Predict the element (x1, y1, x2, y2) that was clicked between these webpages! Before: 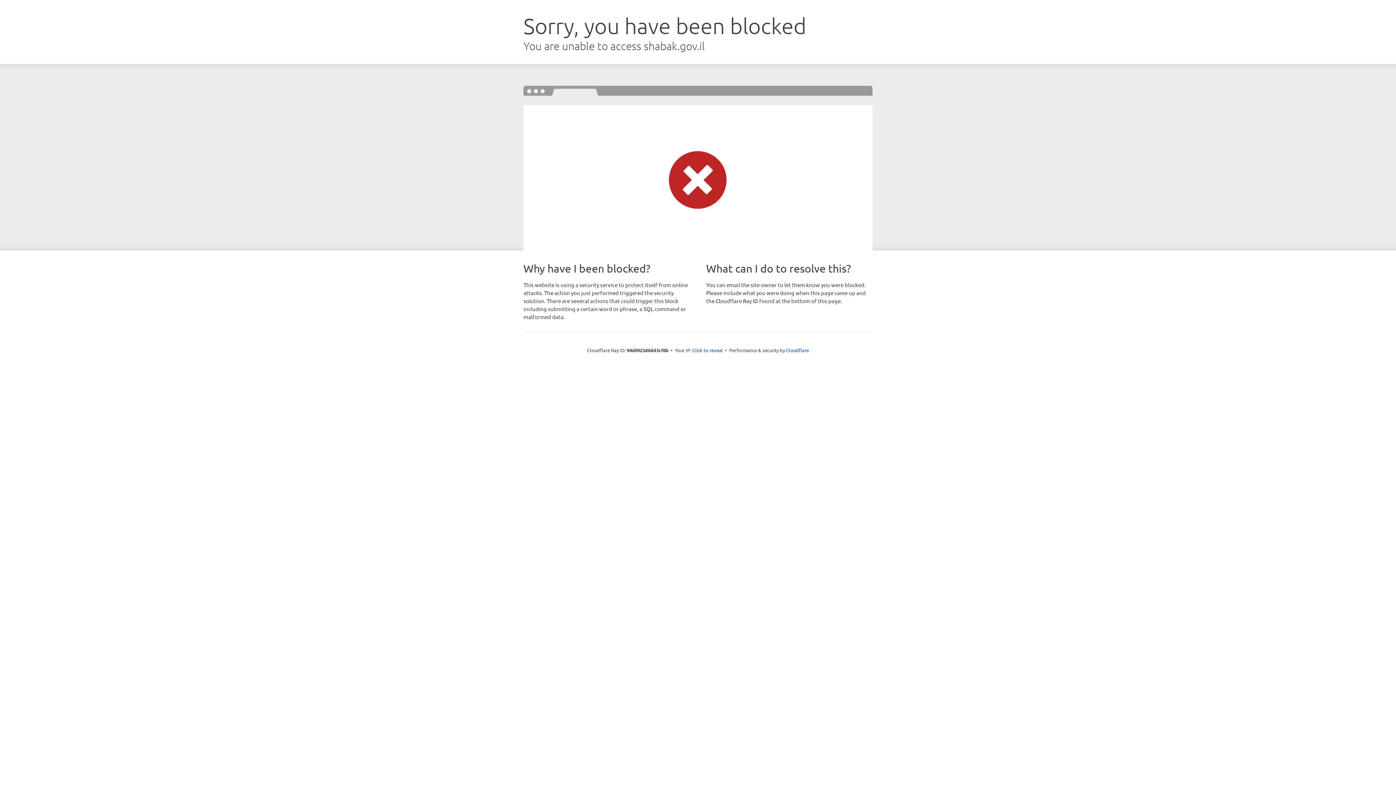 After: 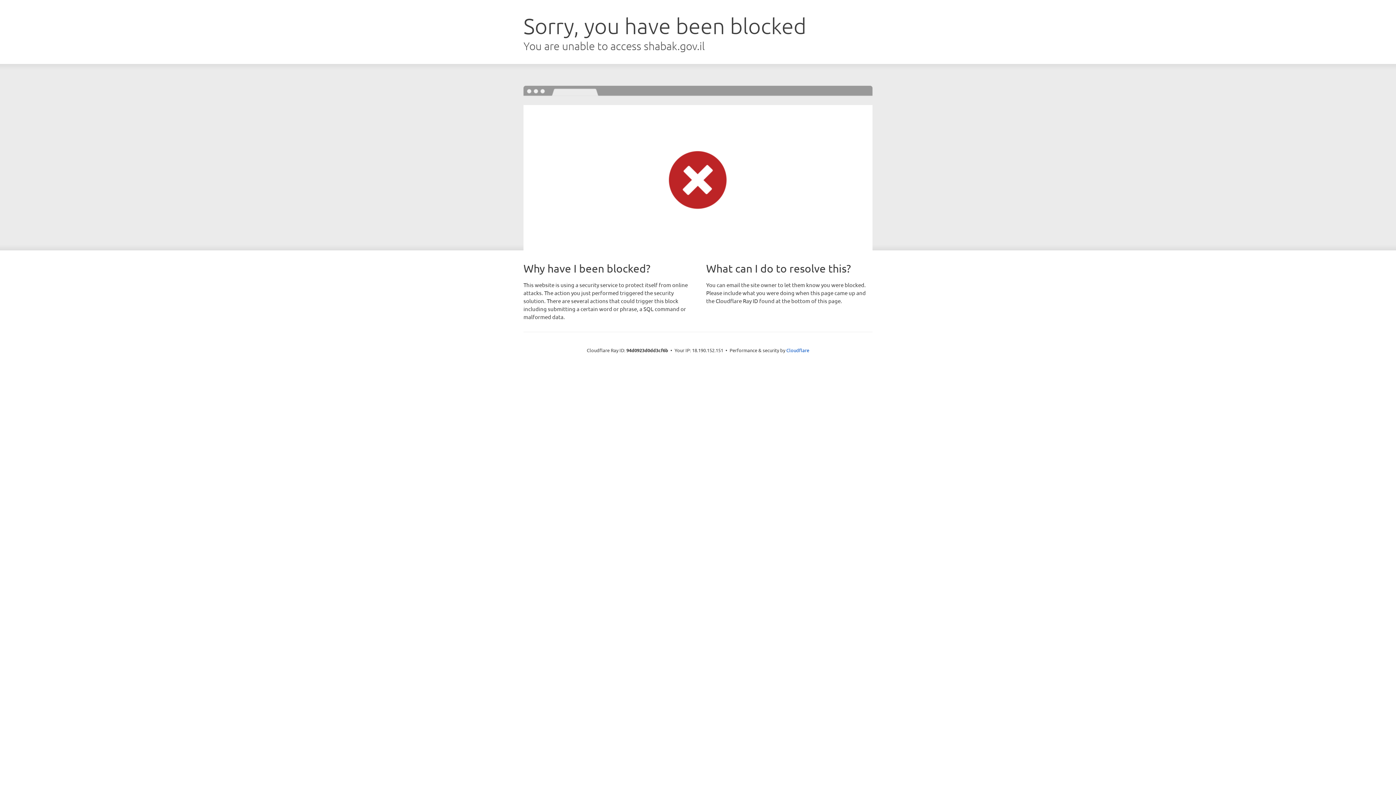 Action: bbox: (692, 346, 723, 353) label: Click to reveal